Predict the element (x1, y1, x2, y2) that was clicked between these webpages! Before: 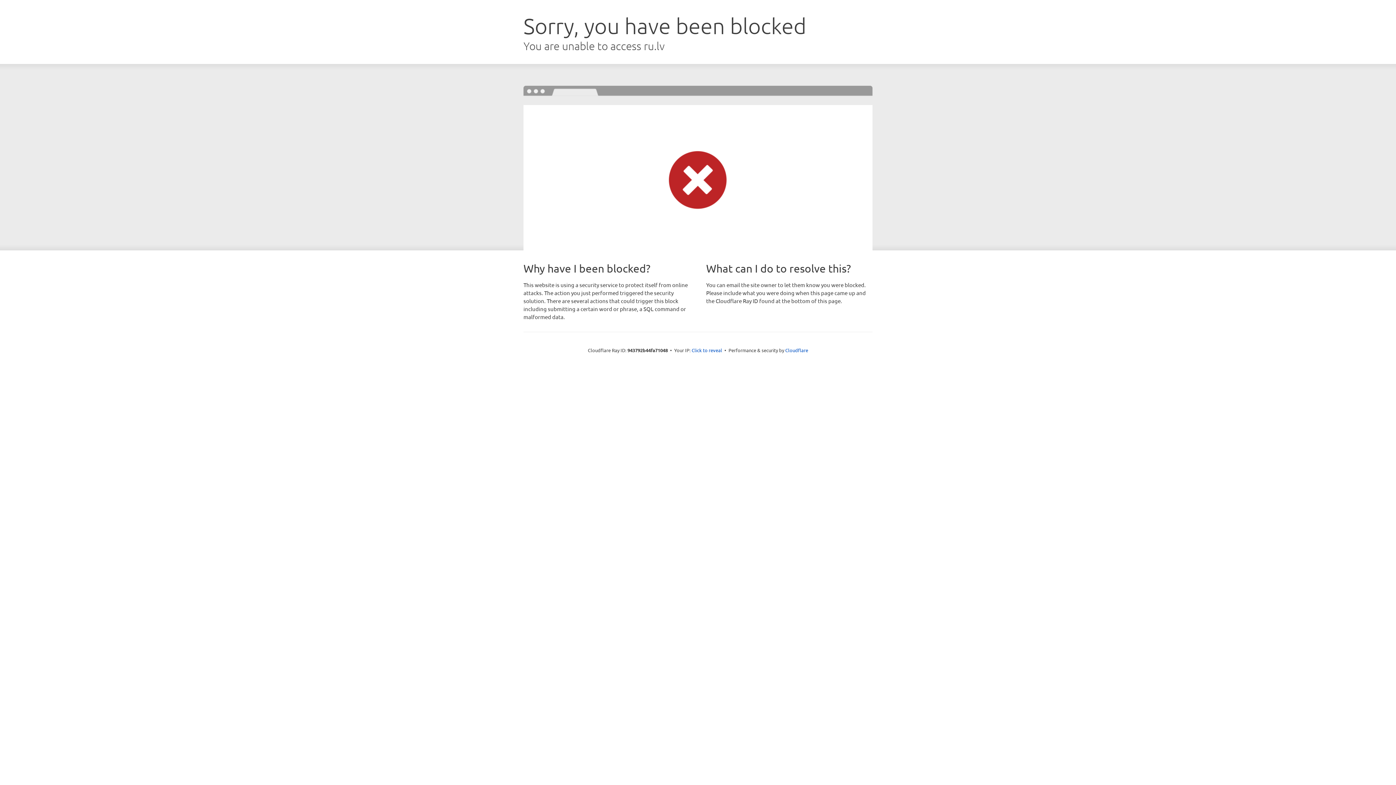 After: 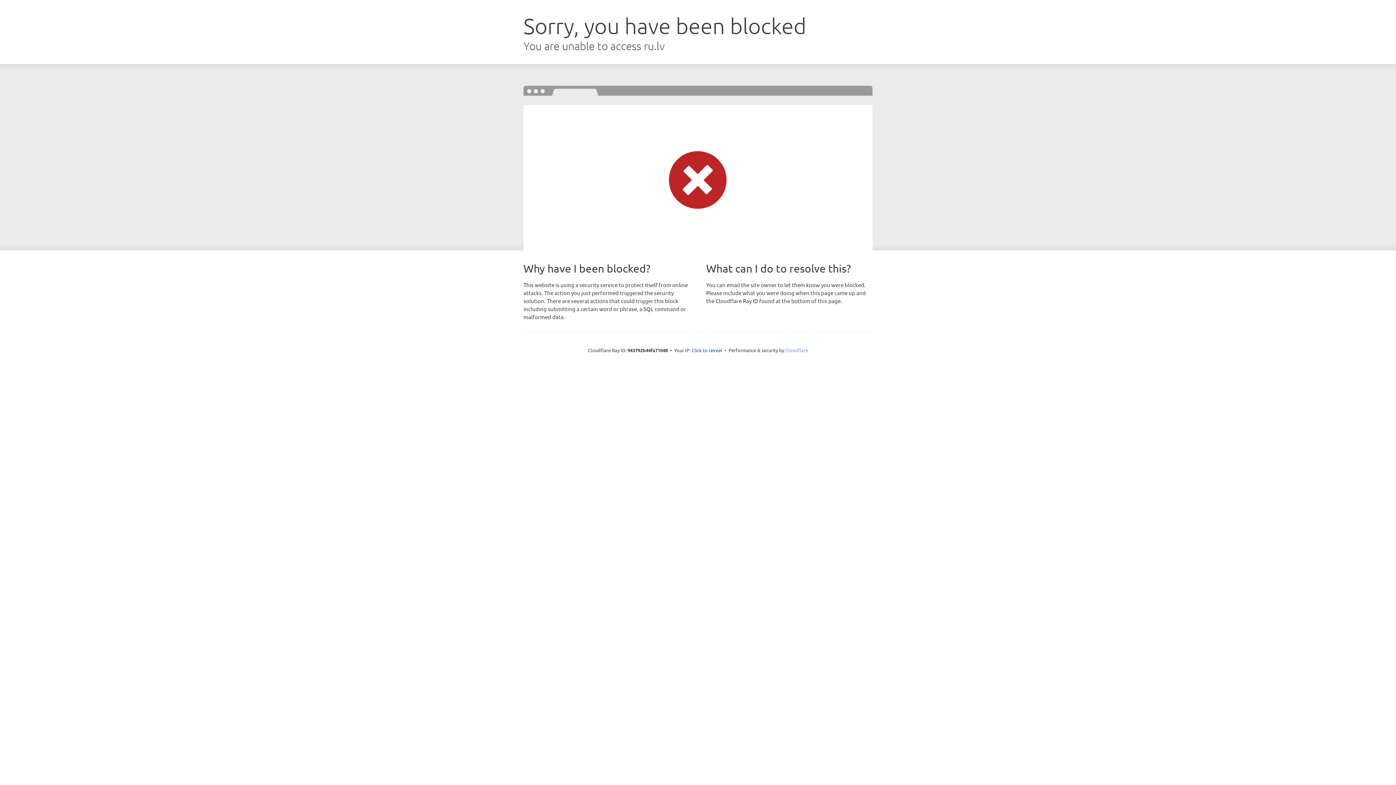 Action: label: Cloudflare bbox: (785, 347, 808, 353)